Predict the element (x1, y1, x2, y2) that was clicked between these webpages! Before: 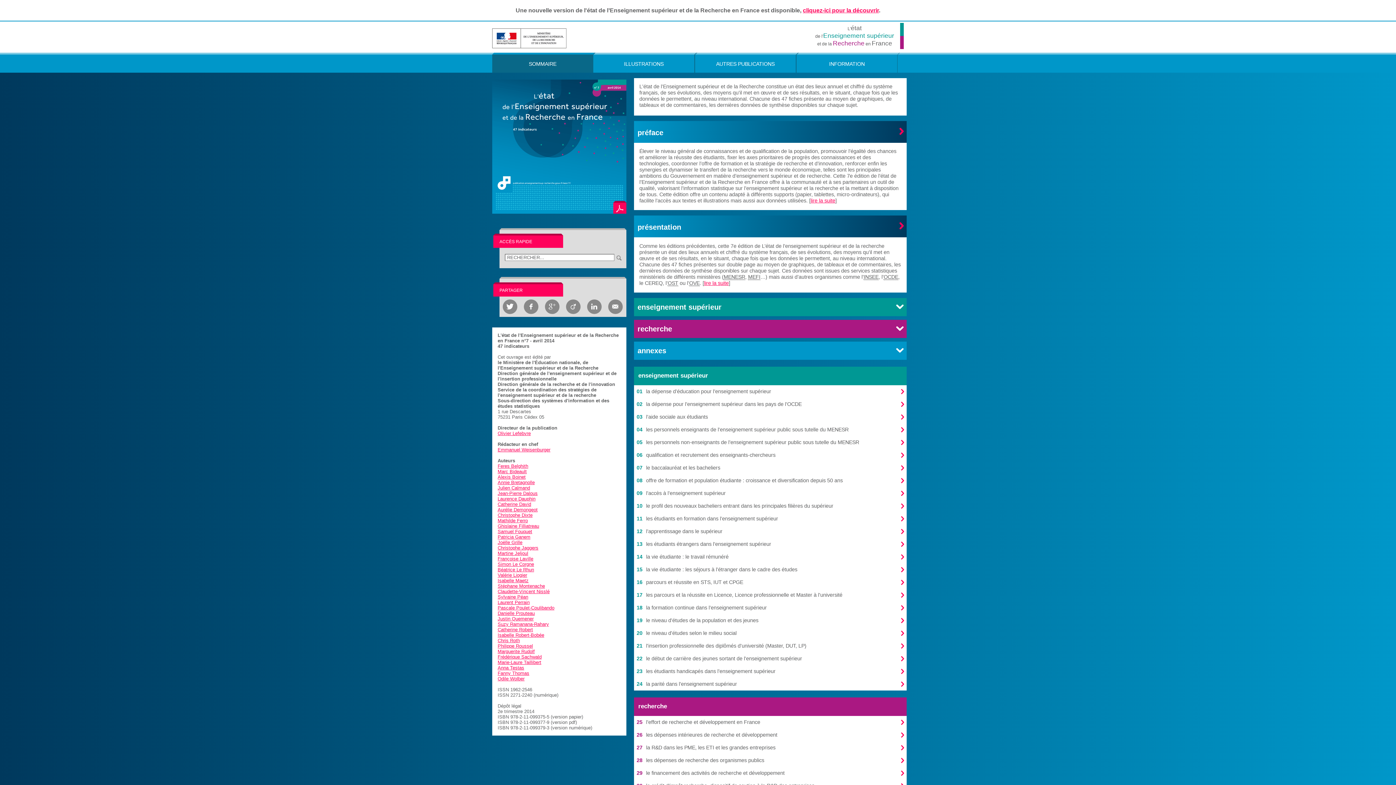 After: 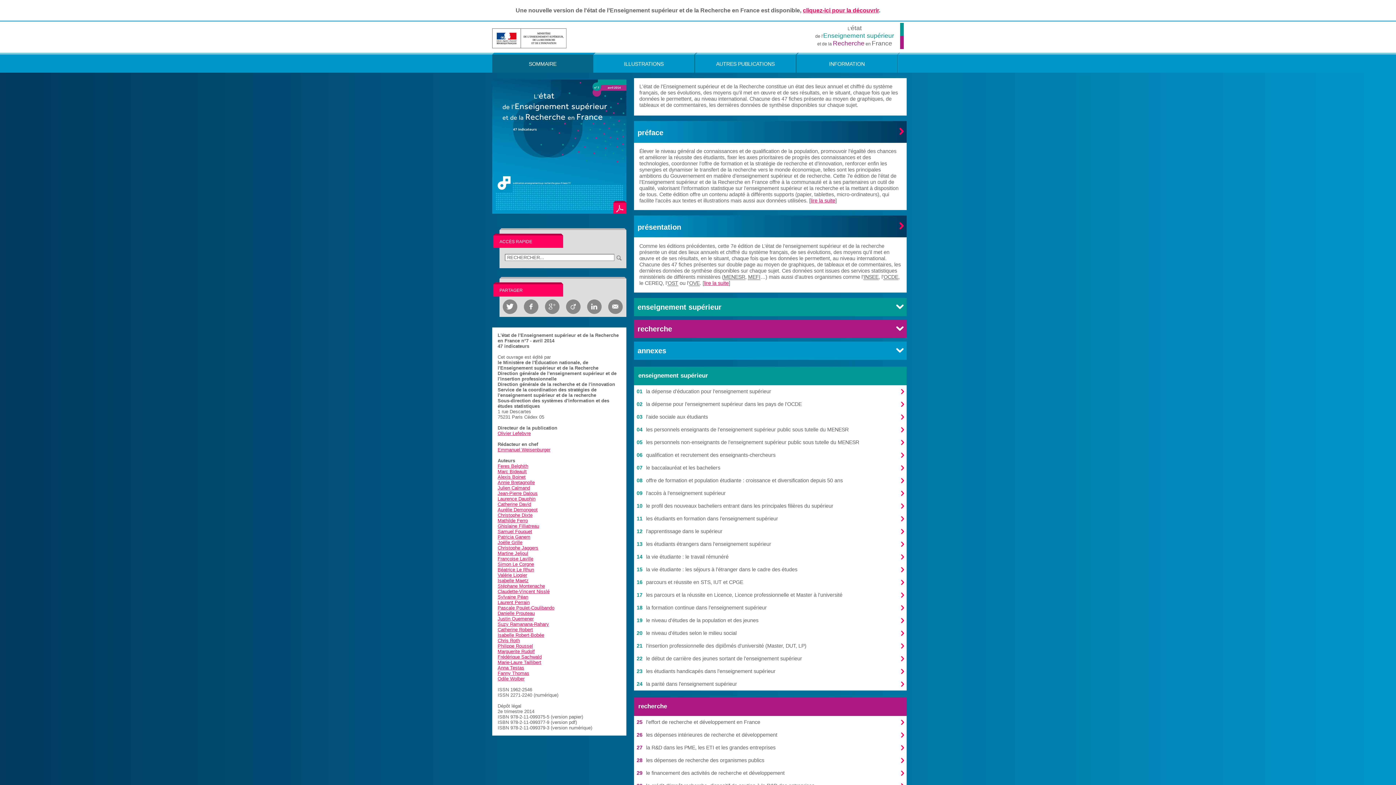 Action: label: Marie-Laure Taillibert bbox: (497, 659, 541, 665)